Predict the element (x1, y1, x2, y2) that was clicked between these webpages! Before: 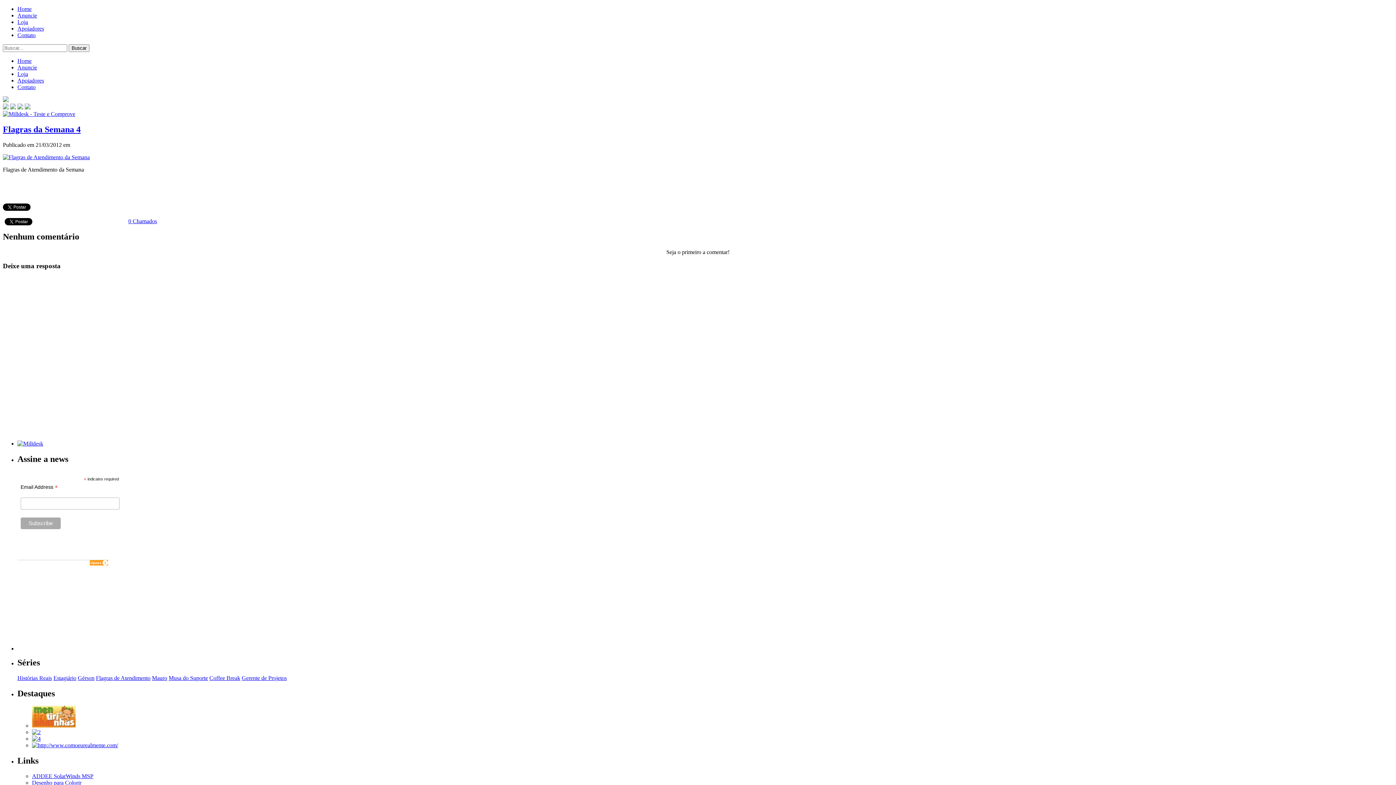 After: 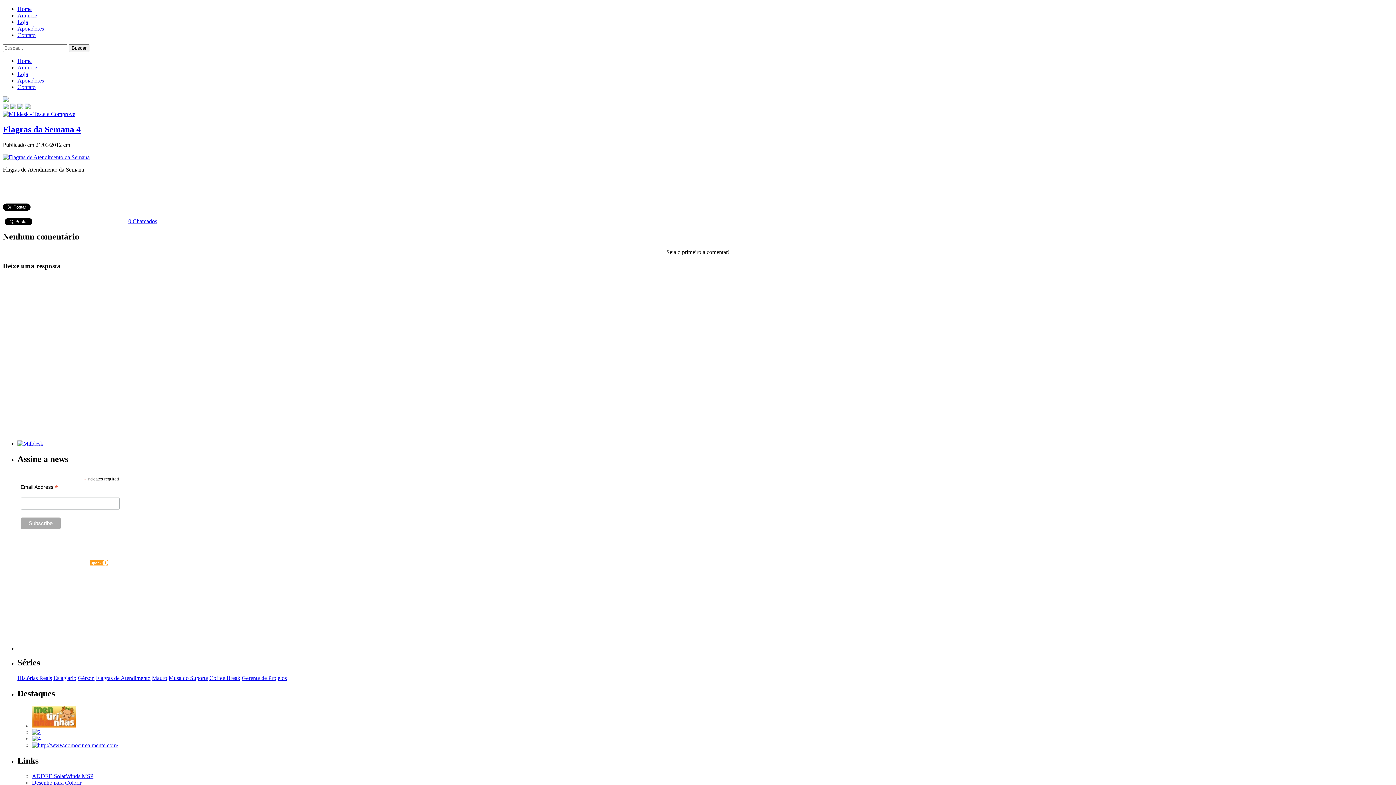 Action: bbox: (24, 104, 30, 110)